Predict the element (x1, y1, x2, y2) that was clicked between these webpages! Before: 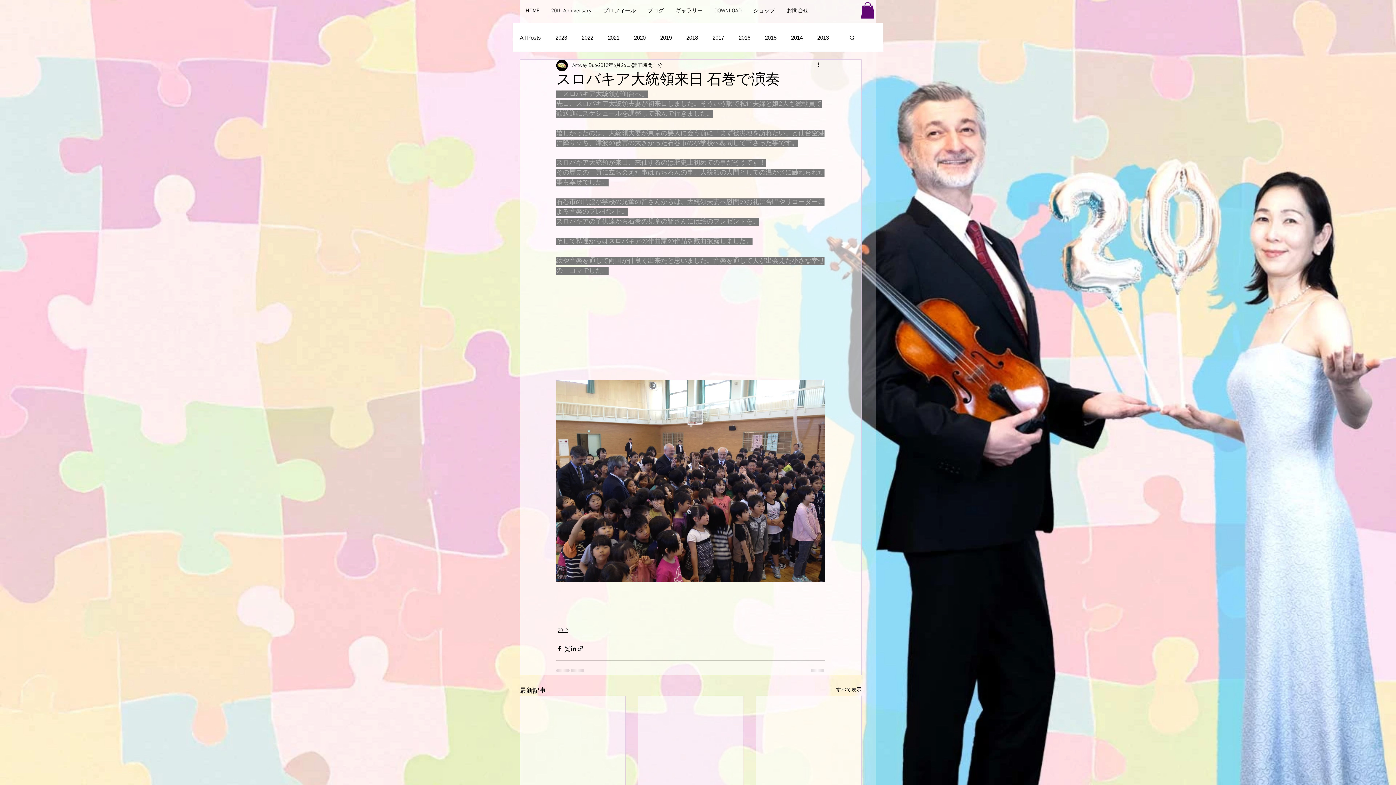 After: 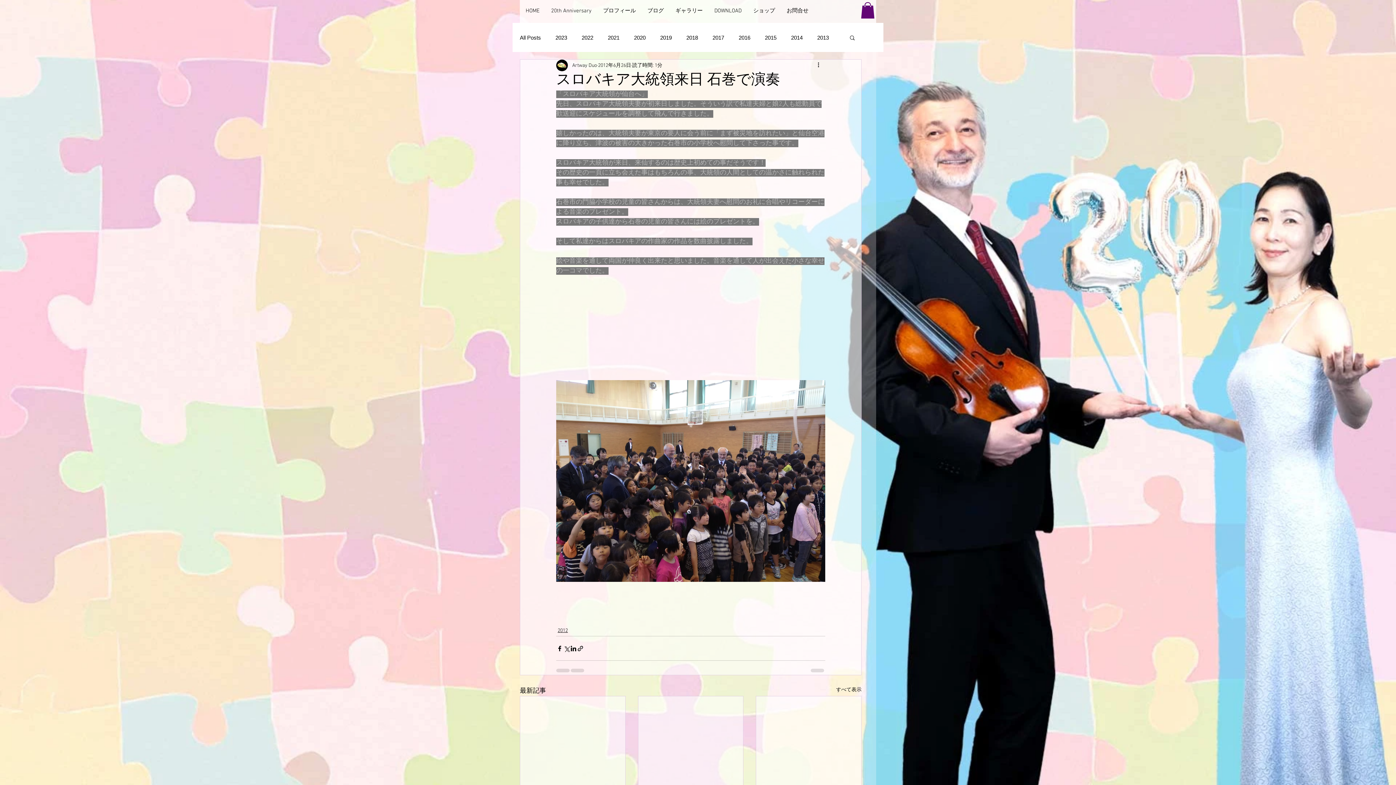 Action: bbox: (861, 2, 874, 18)